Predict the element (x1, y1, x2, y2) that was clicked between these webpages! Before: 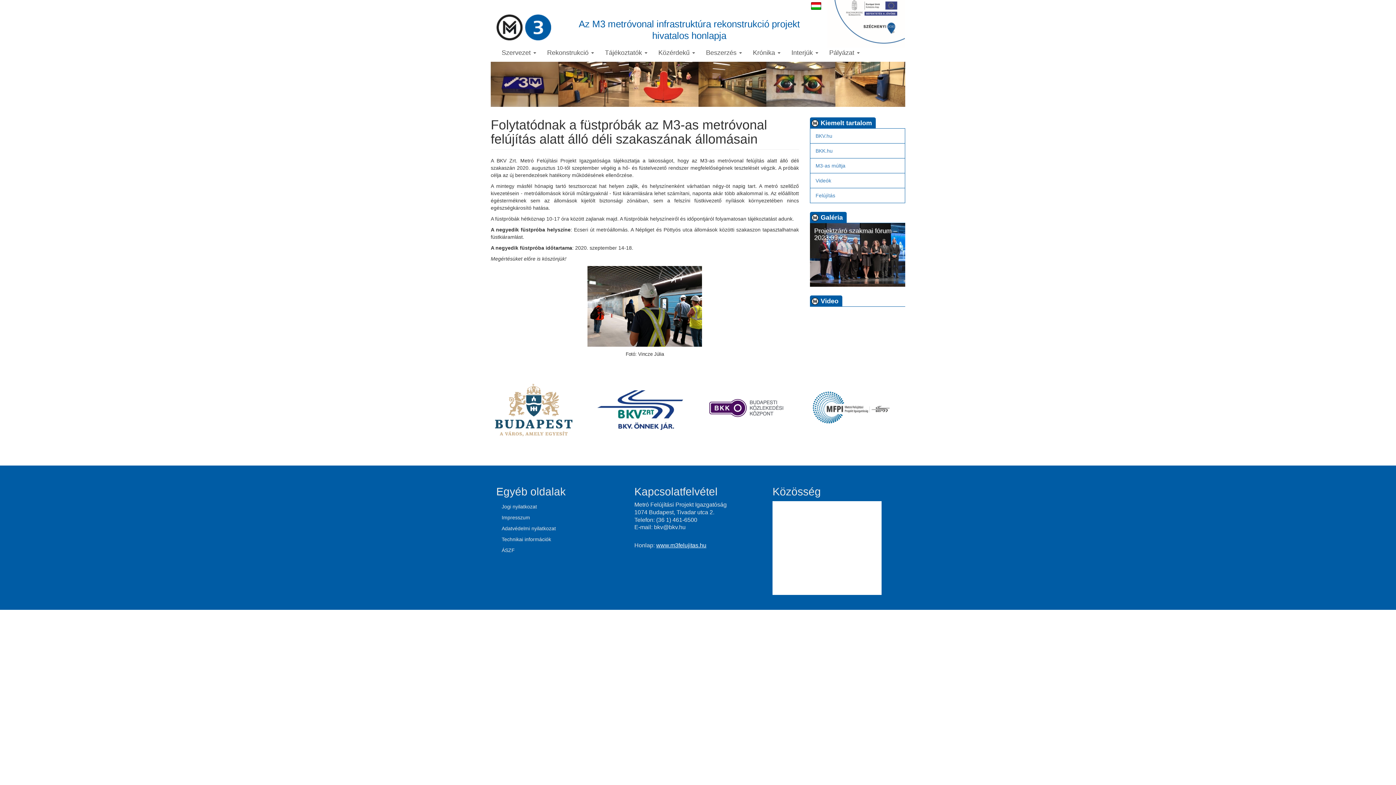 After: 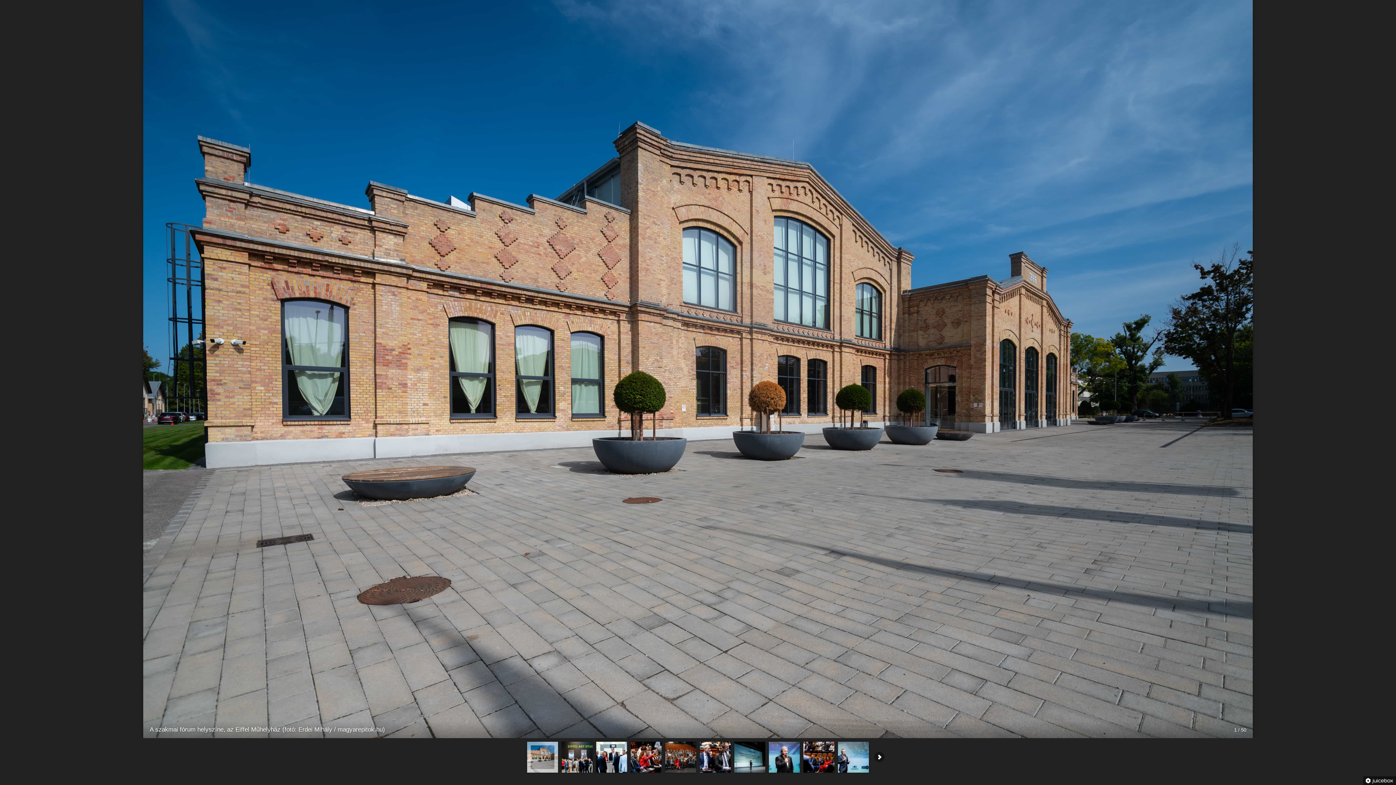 Action: bbox: (810, 223, 905, 286) label: Projektzáró szakmai fórum – 2023.09.25.